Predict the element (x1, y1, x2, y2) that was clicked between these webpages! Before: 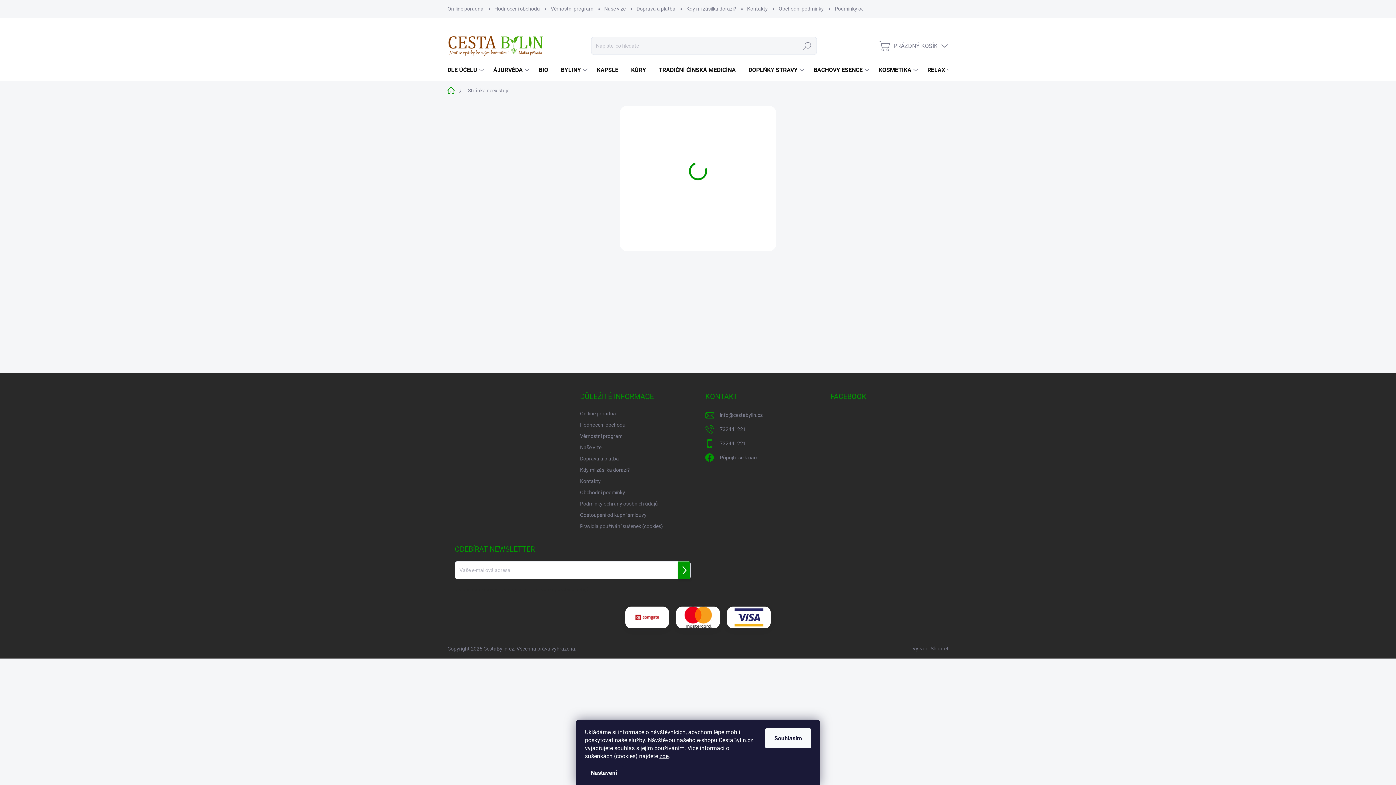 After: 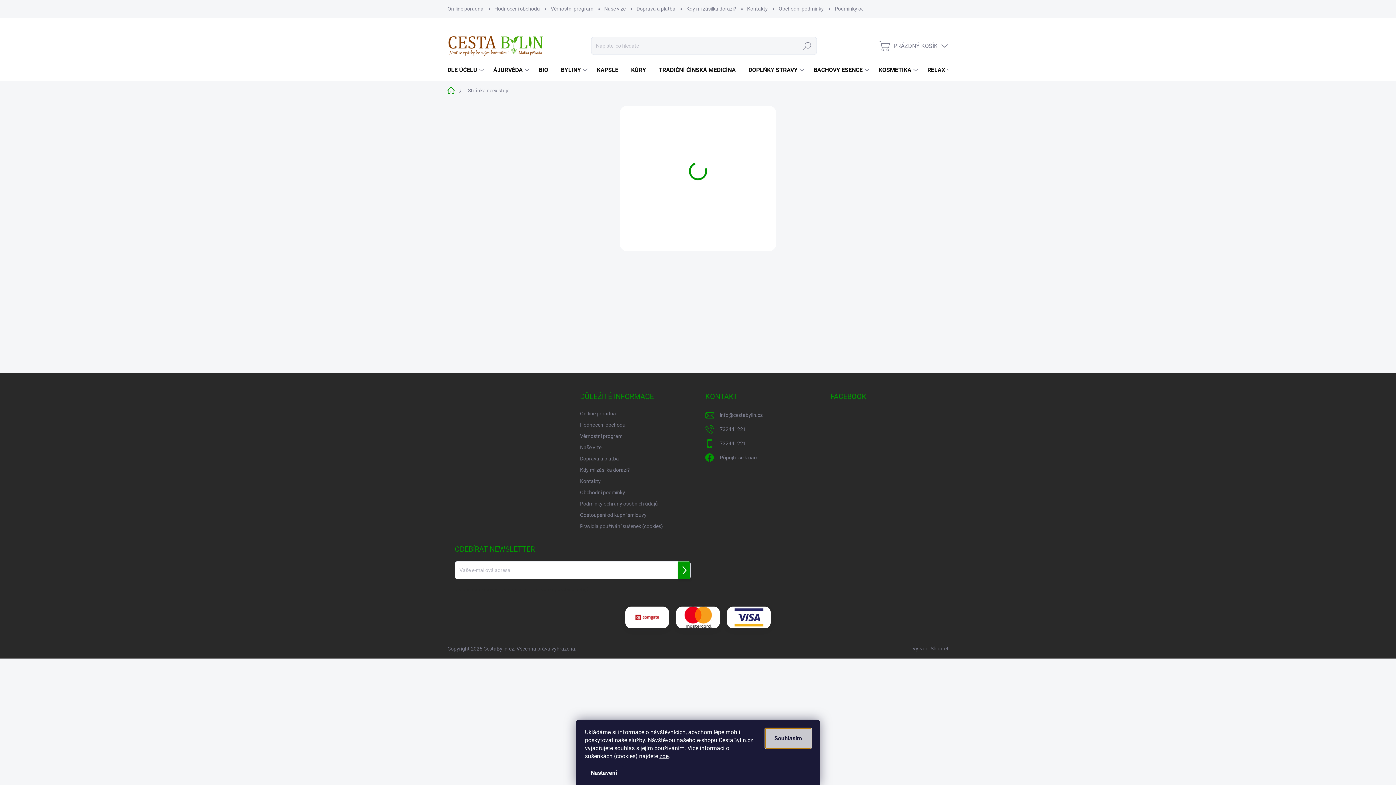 Action: label: Souhlasím bbox: (765, 728, 811, 748)